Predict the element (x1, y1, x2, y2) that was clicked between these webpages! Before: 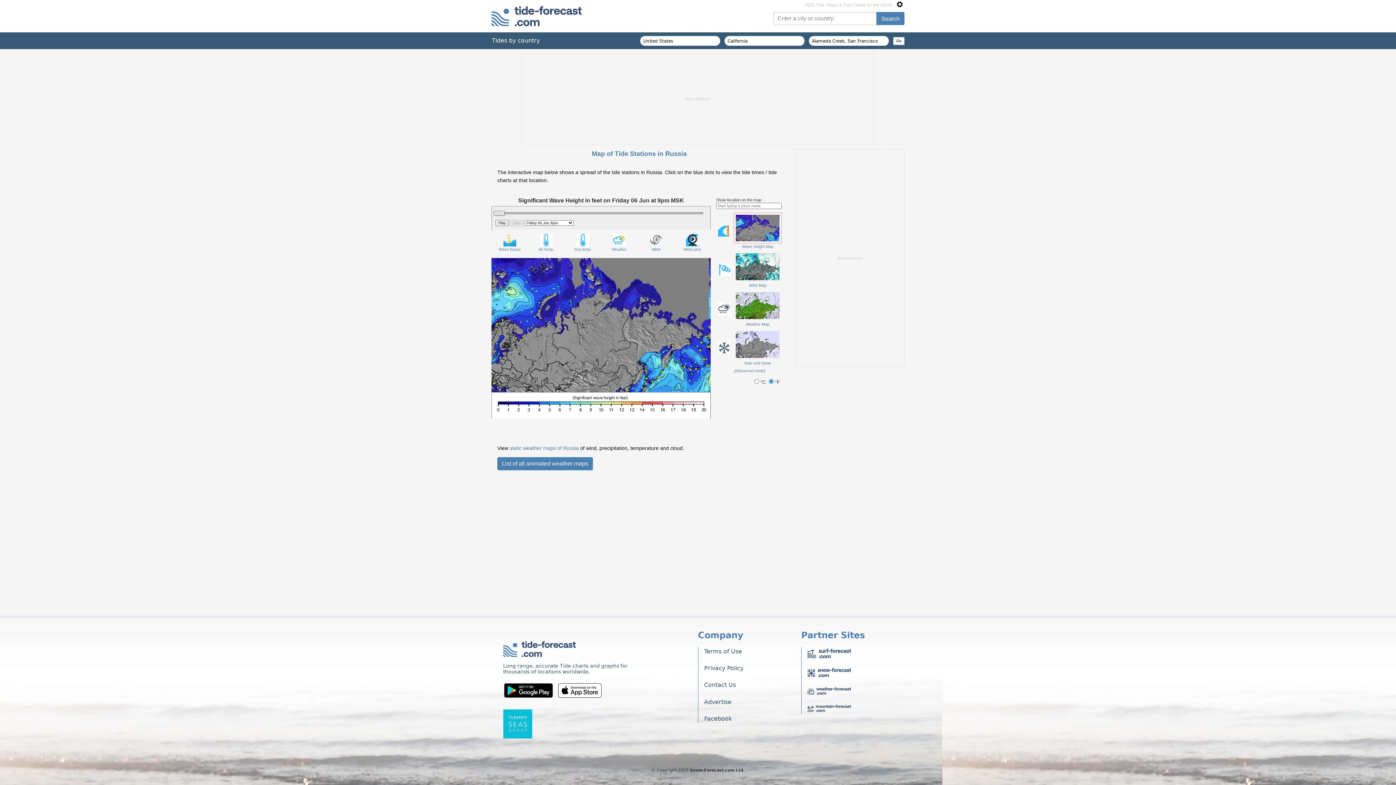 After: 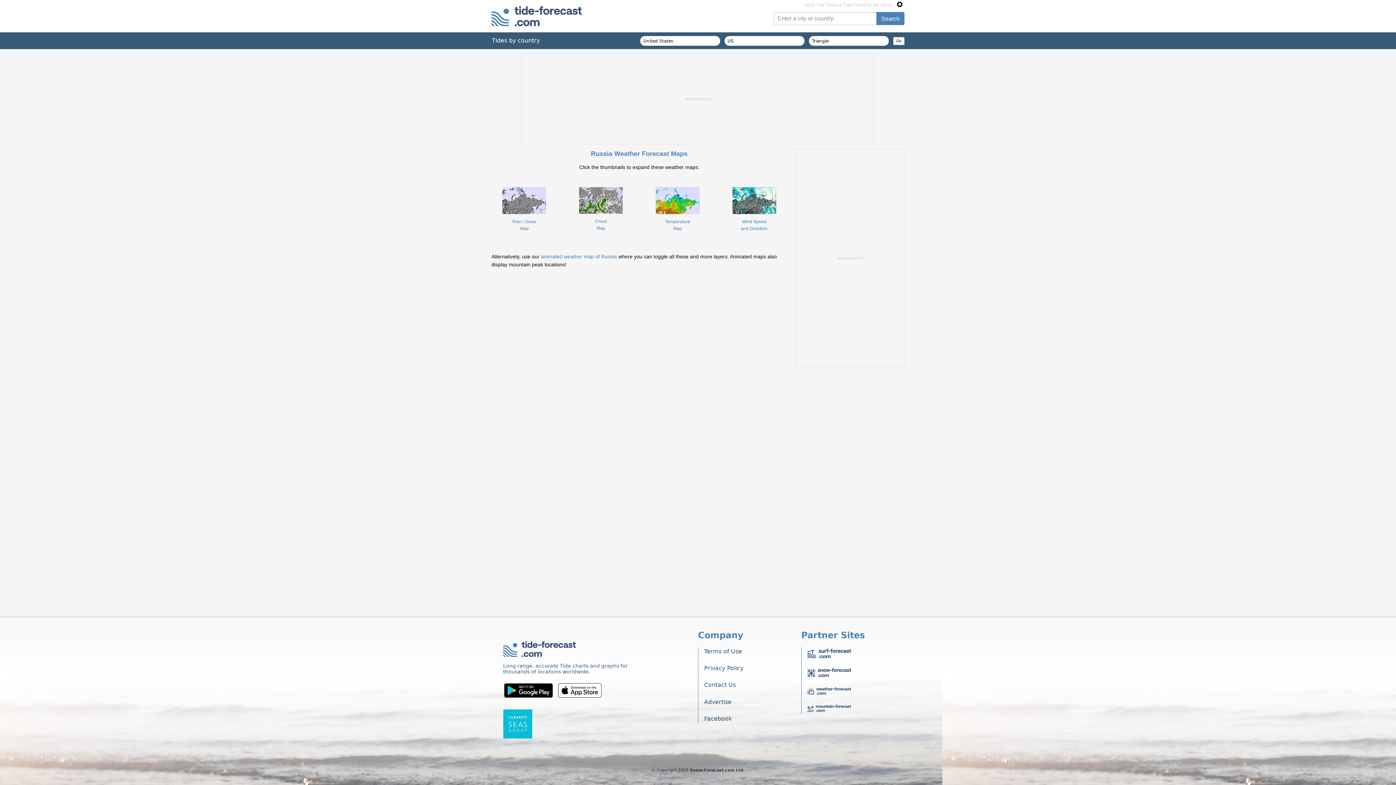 Action: bbox: (509, 445, 578, 451) label: static weather maps of Russia